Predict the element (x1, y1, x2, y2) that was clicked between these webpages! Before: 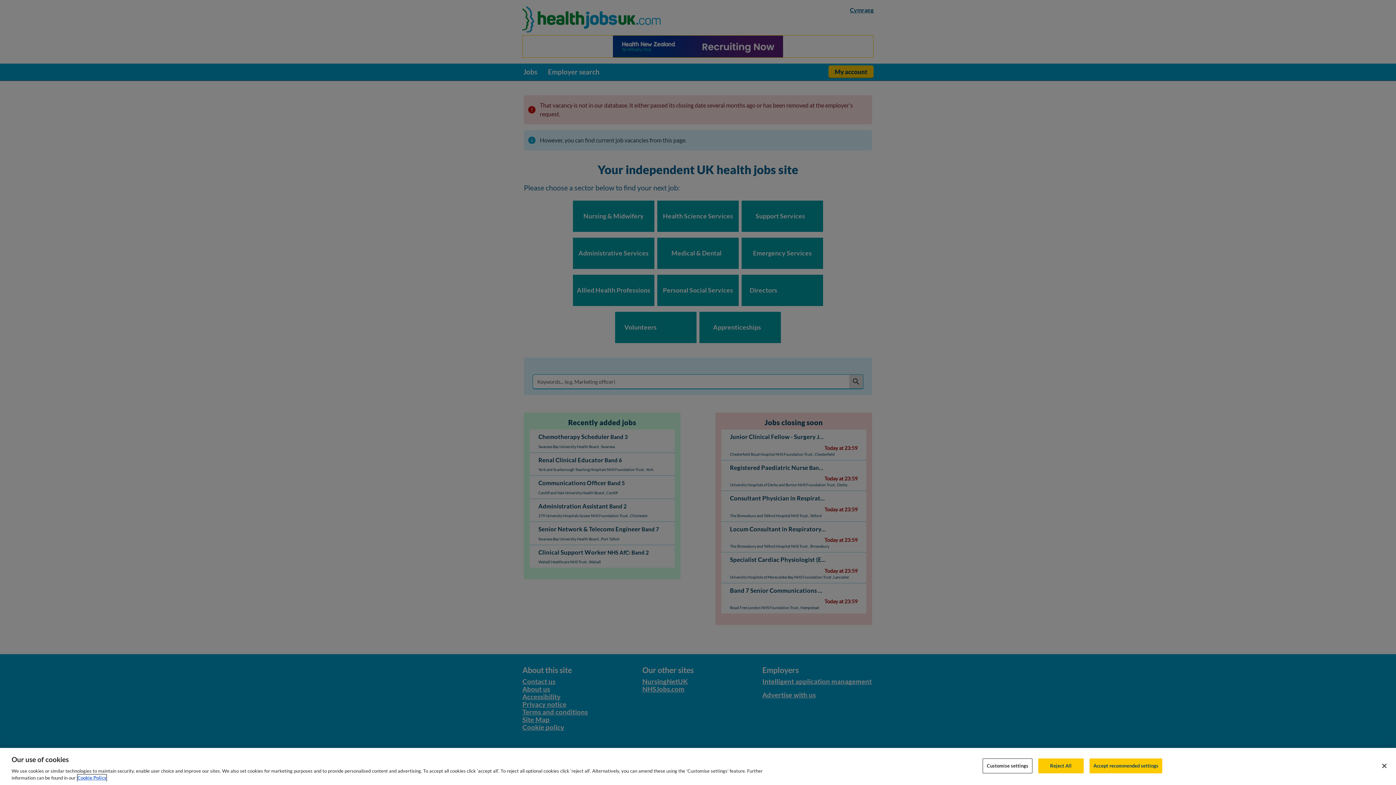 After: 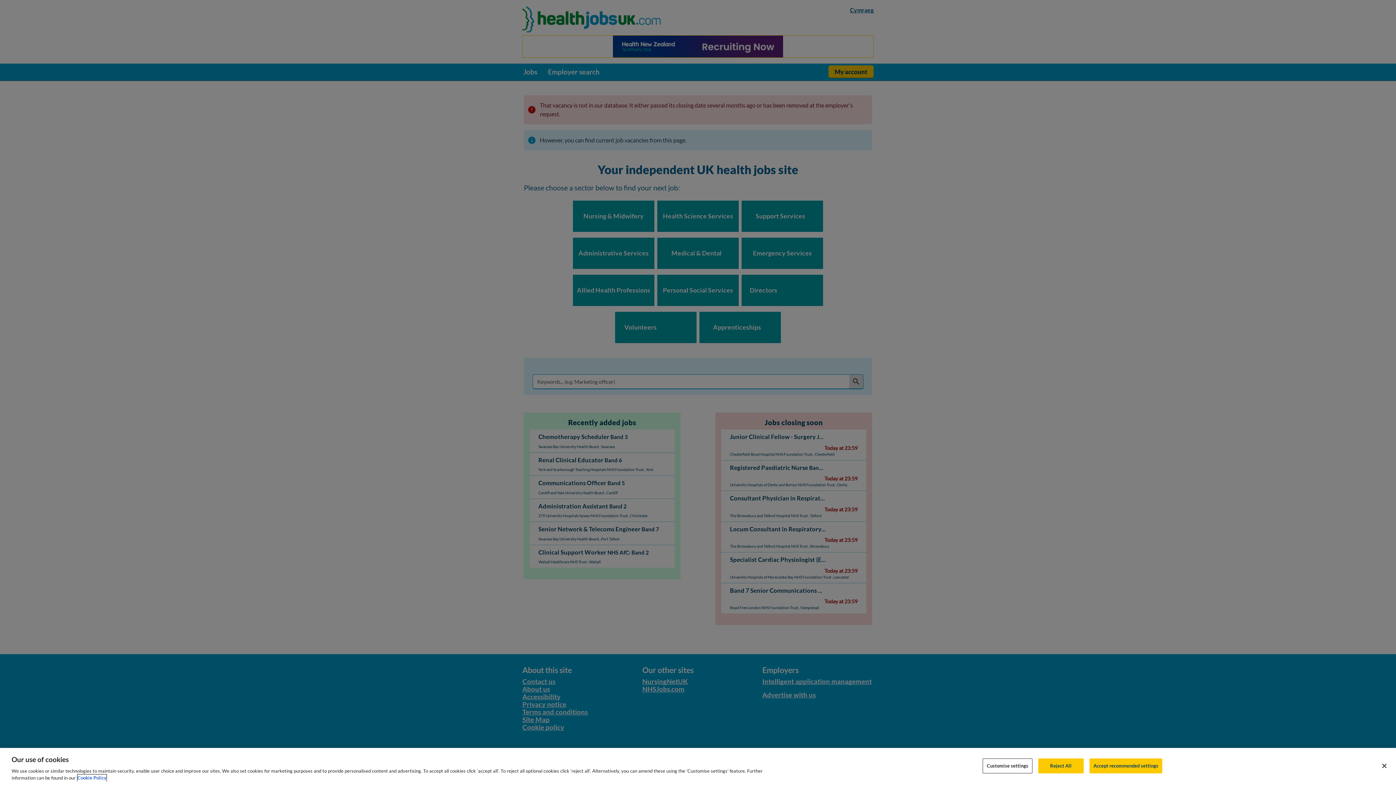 Action: bbox: (77, 774, 106, 781) label: More information about your privacy, opens in a new tab